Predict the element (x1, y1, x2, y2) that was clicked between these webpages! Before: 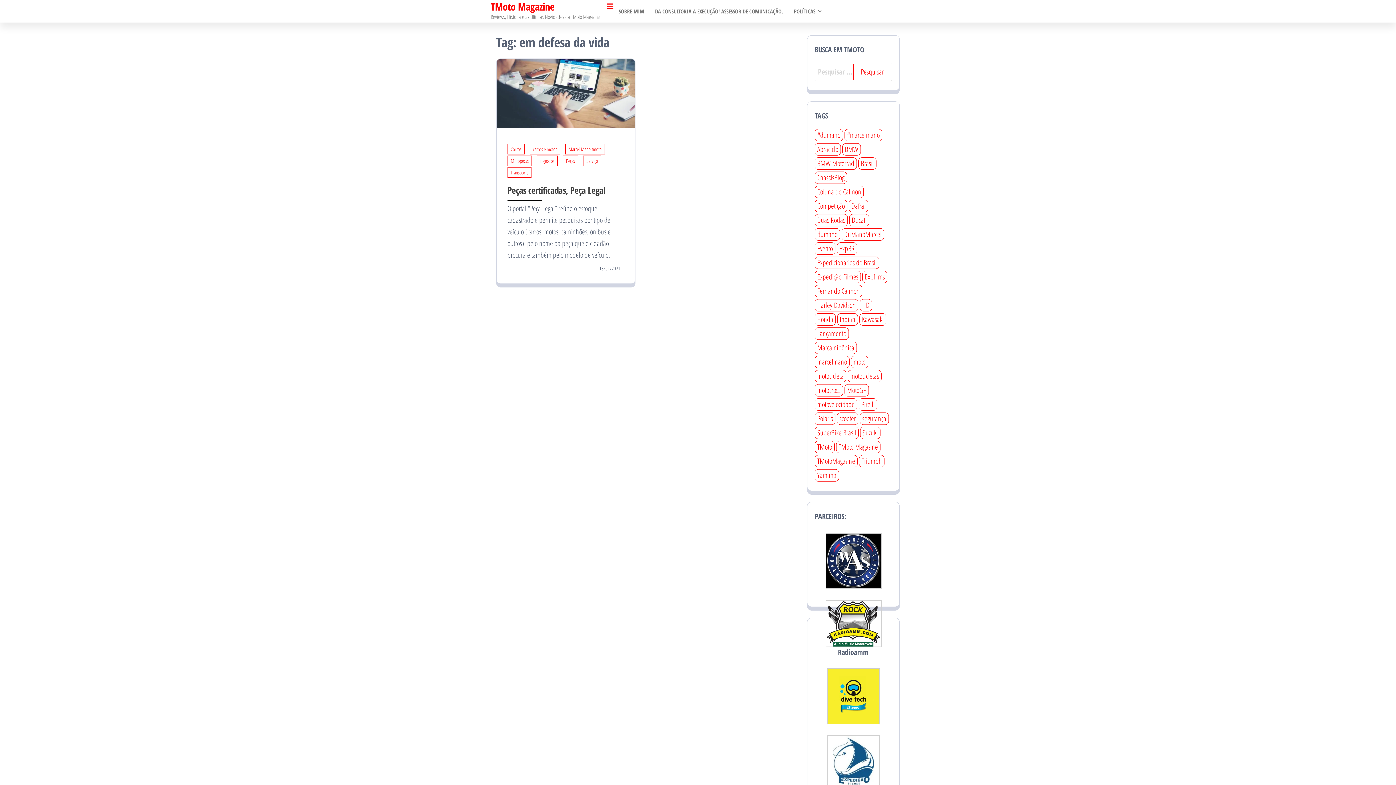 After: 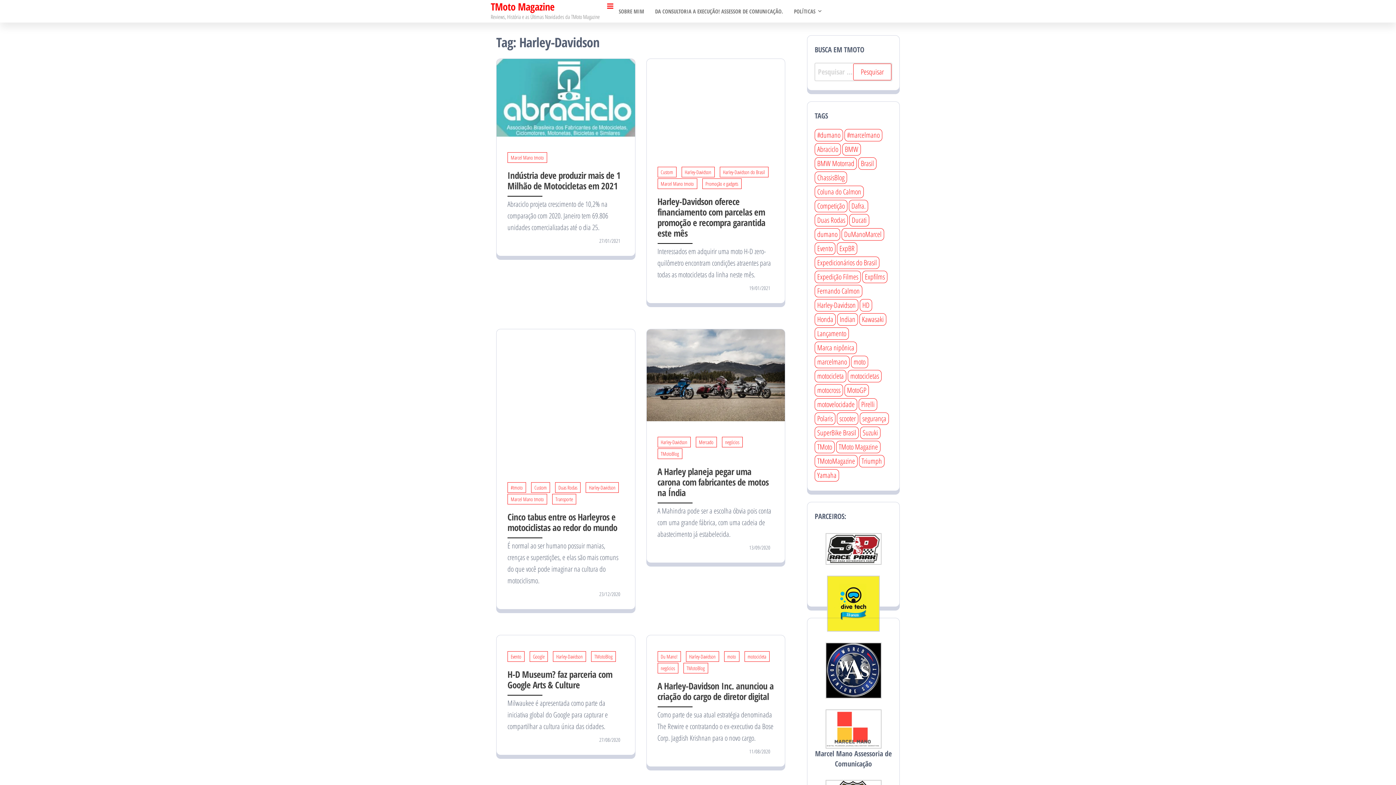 Action: label: Harley-Davidson (69 itens) bbox: (814, 299, 858, 311)